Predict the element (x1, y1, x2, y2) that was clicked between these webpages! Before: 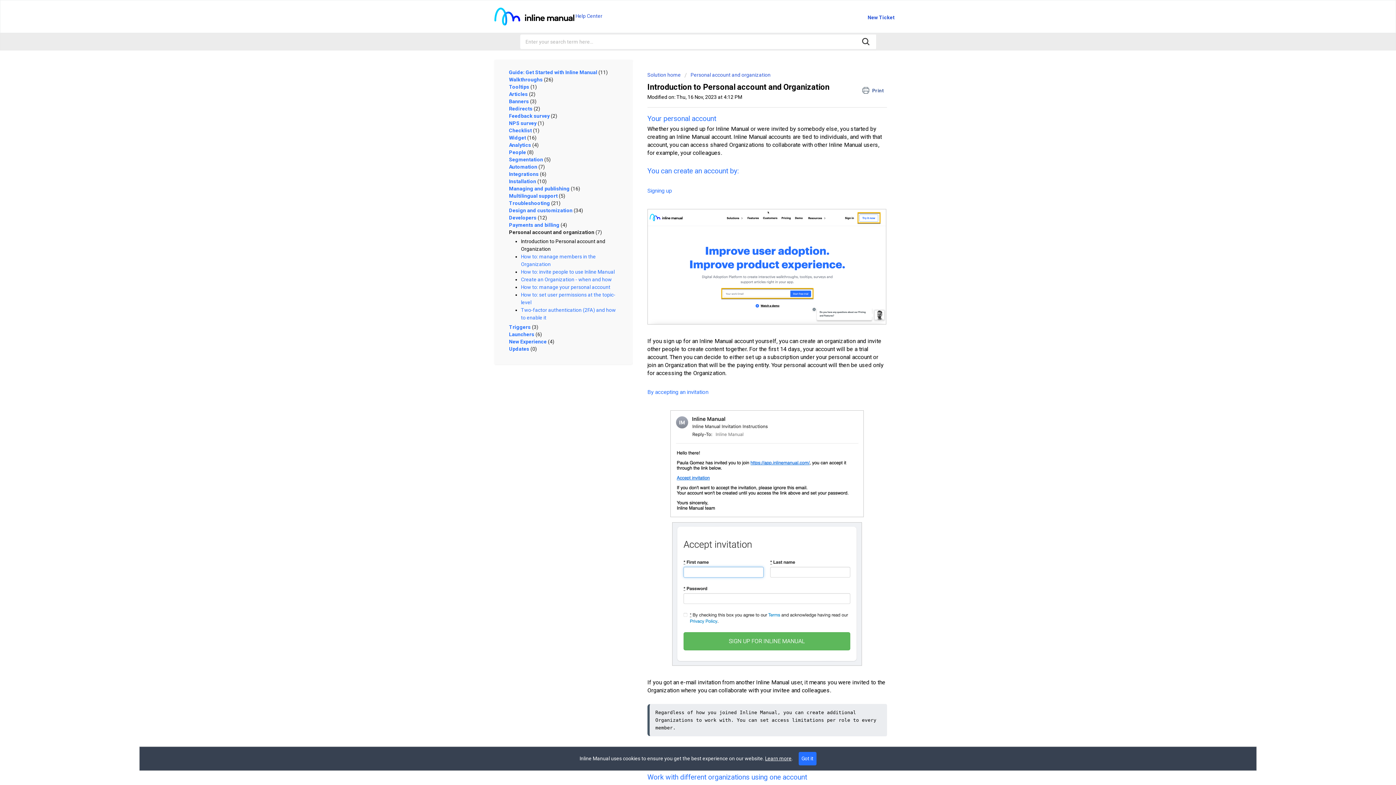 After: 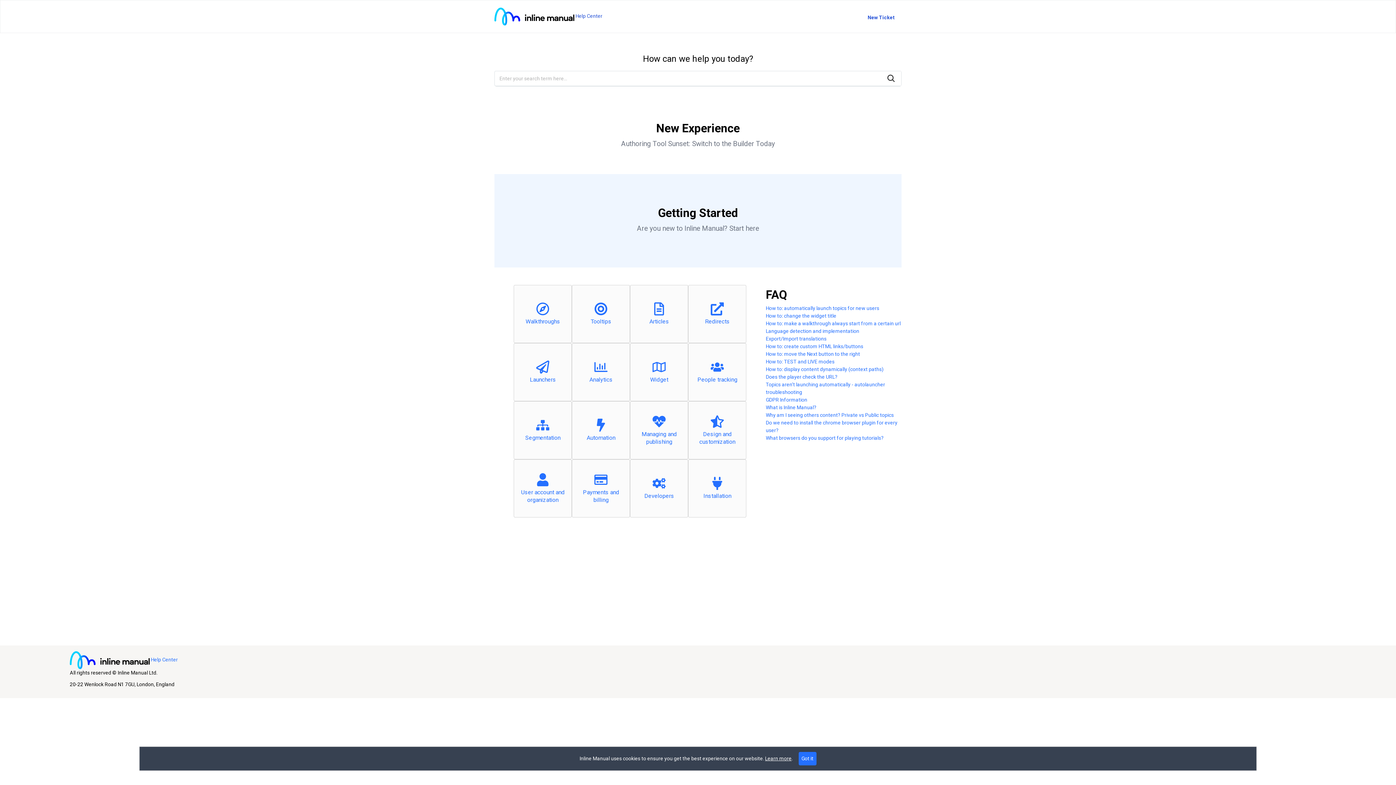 Action: label:  Help Center bbox: (494, 13, 602, 18)